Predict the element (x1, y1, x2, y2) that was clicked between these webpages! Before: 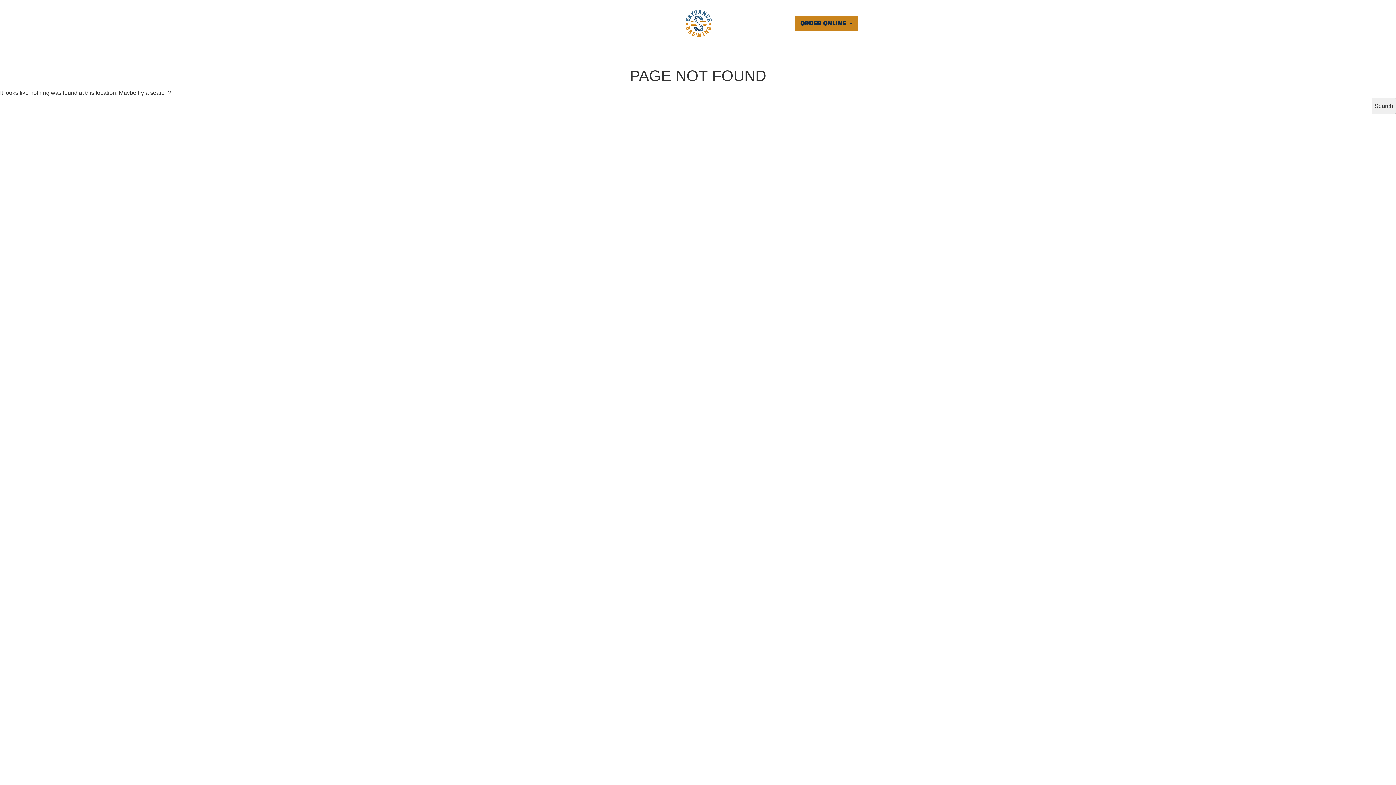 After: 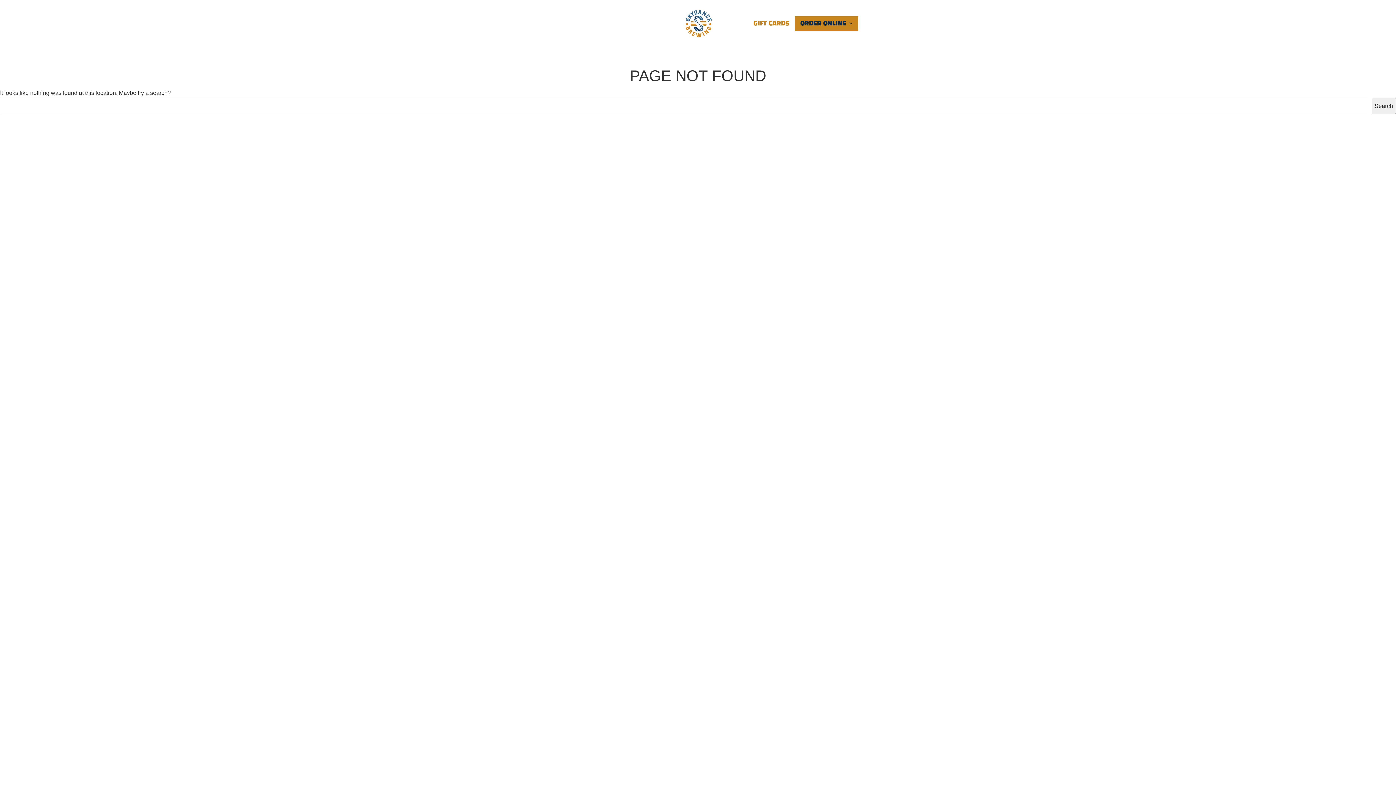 Action: bbox: (748, 20, 795, 27) label: GIFT CARDS